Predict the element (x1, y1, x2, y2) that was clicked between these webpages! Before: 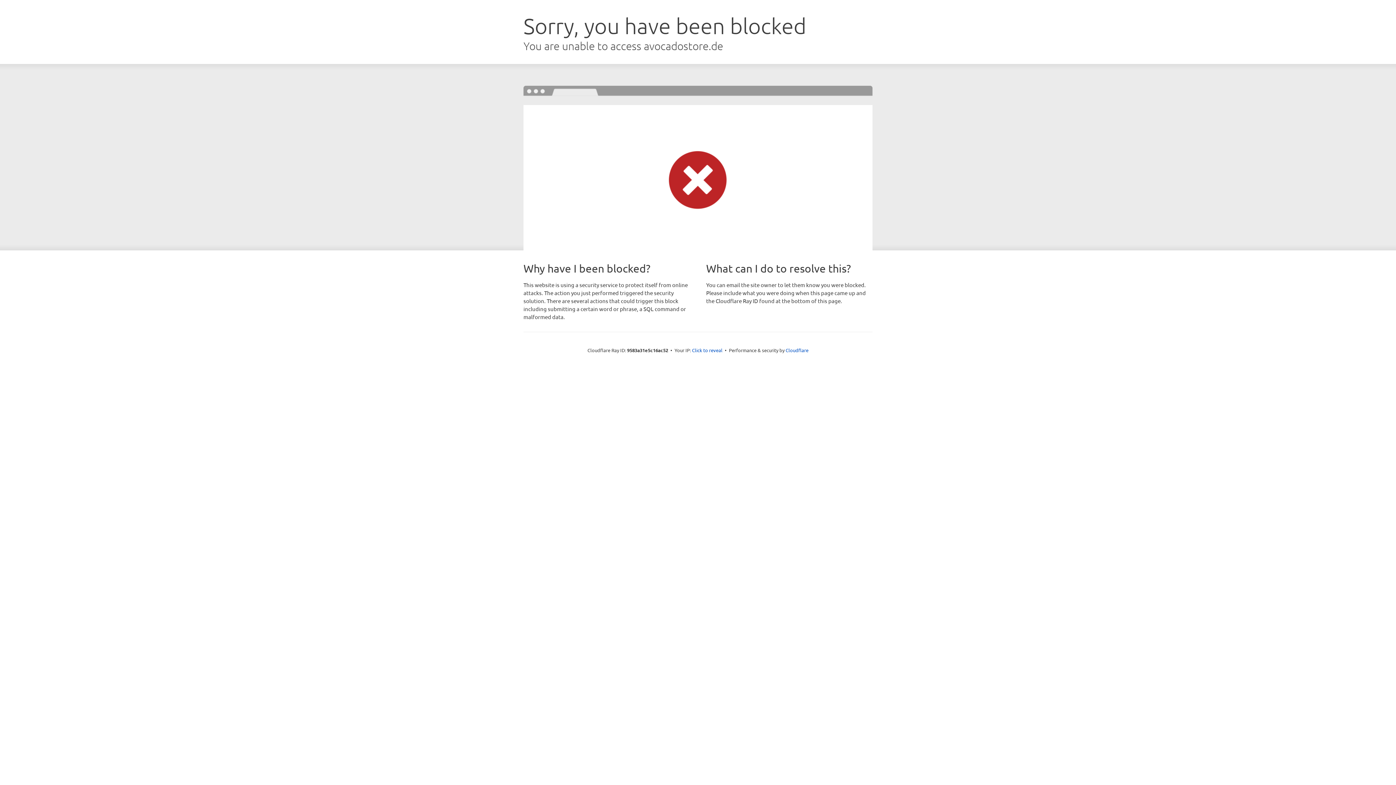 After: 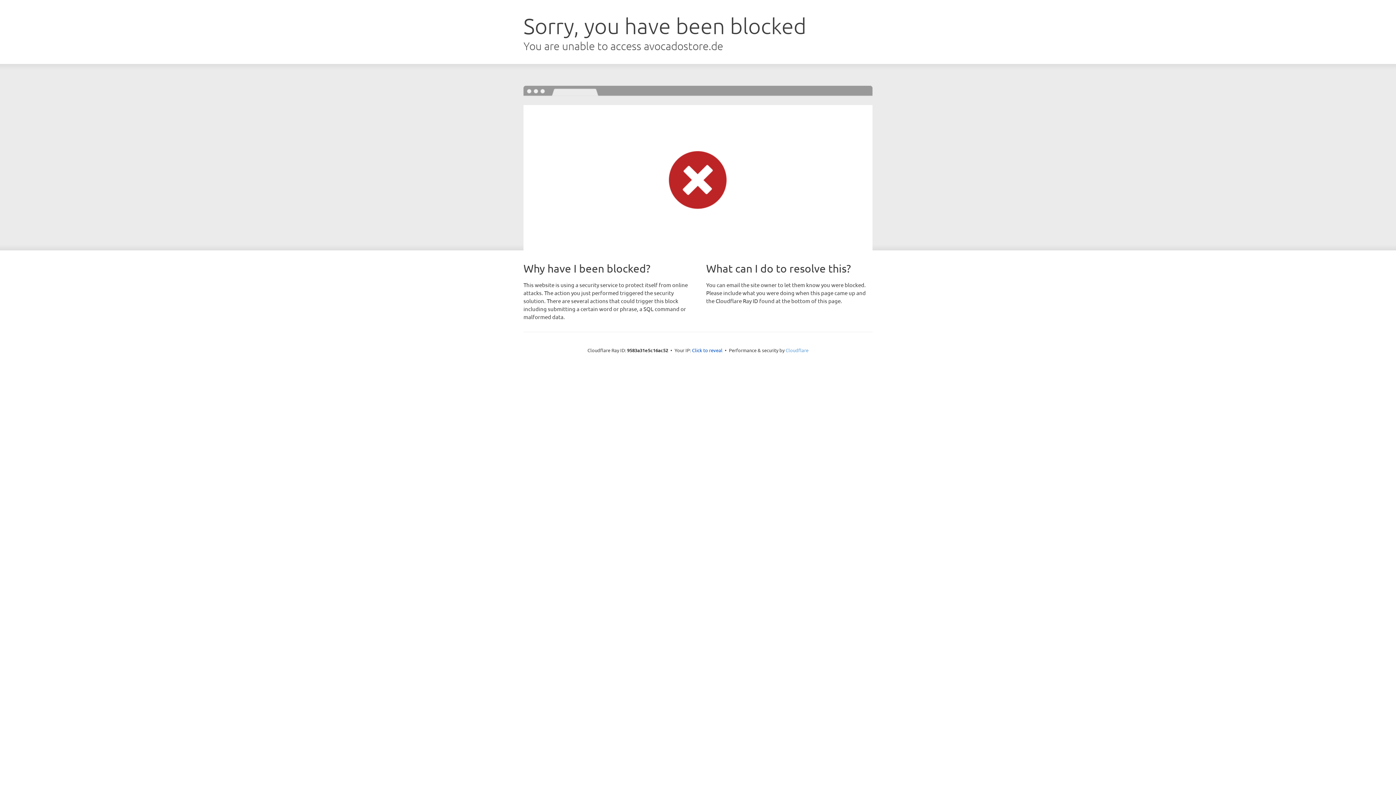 Action: label: Cloudflare bbox: (785, 347, 808, 353)